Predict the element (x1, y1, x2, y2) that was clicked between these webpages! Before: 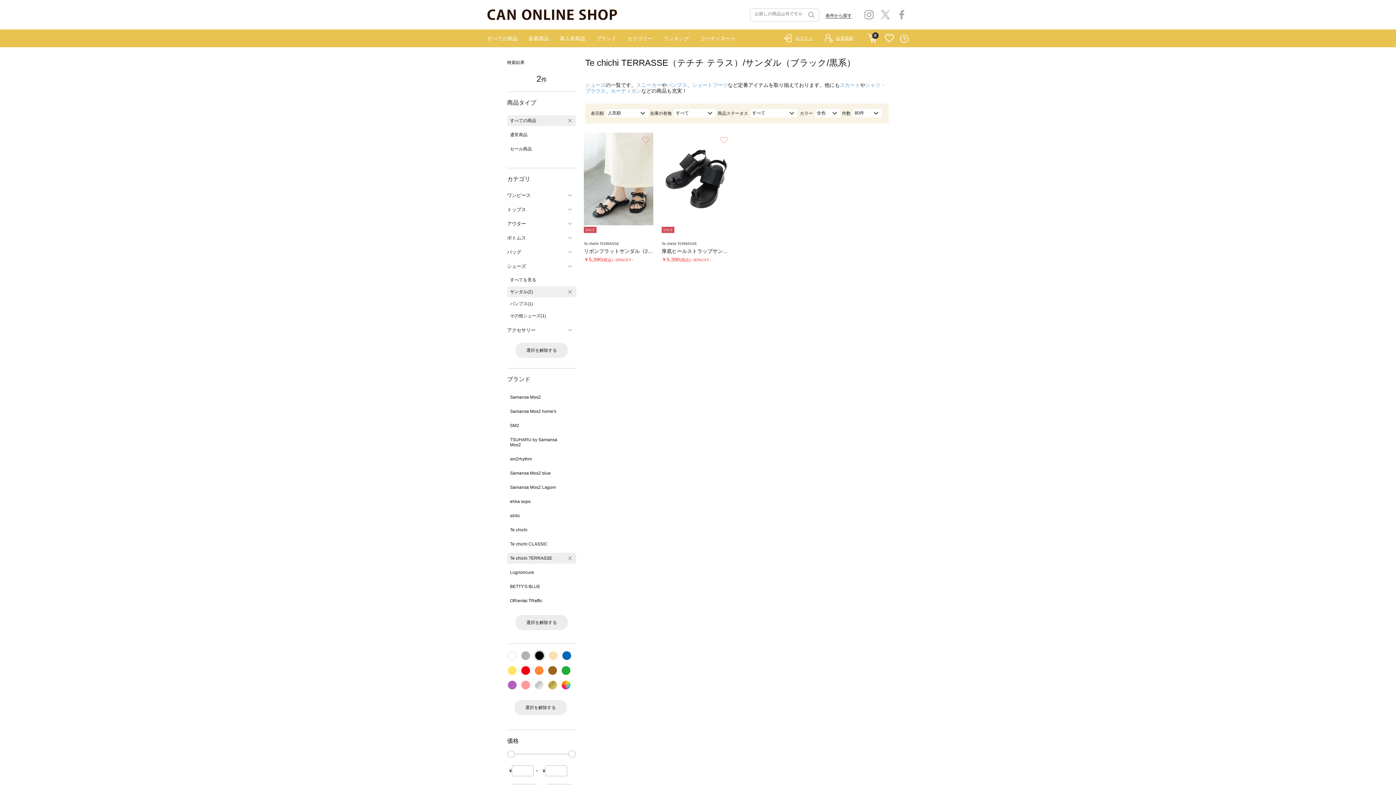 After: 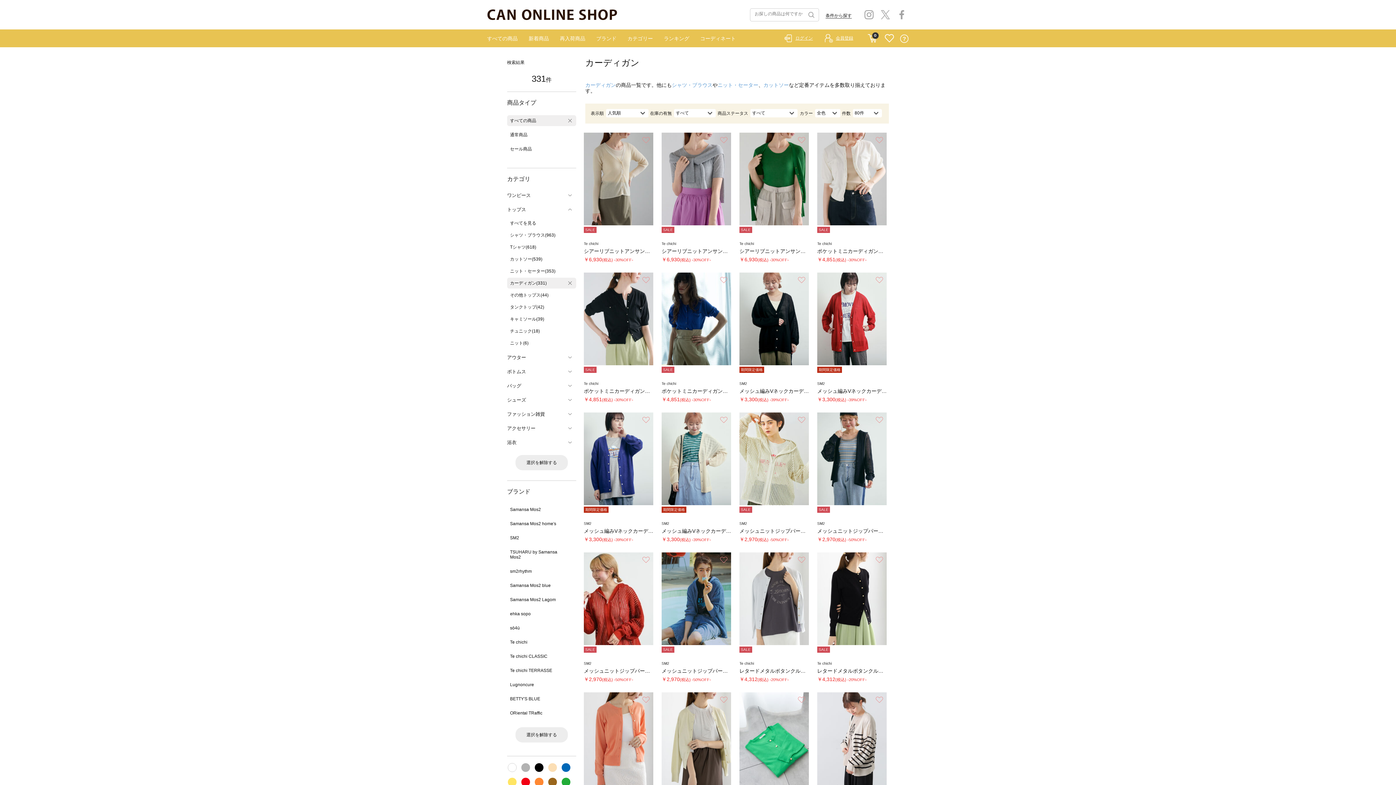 Action: label: カーディガン bbox: (610, 88, 641, 93)